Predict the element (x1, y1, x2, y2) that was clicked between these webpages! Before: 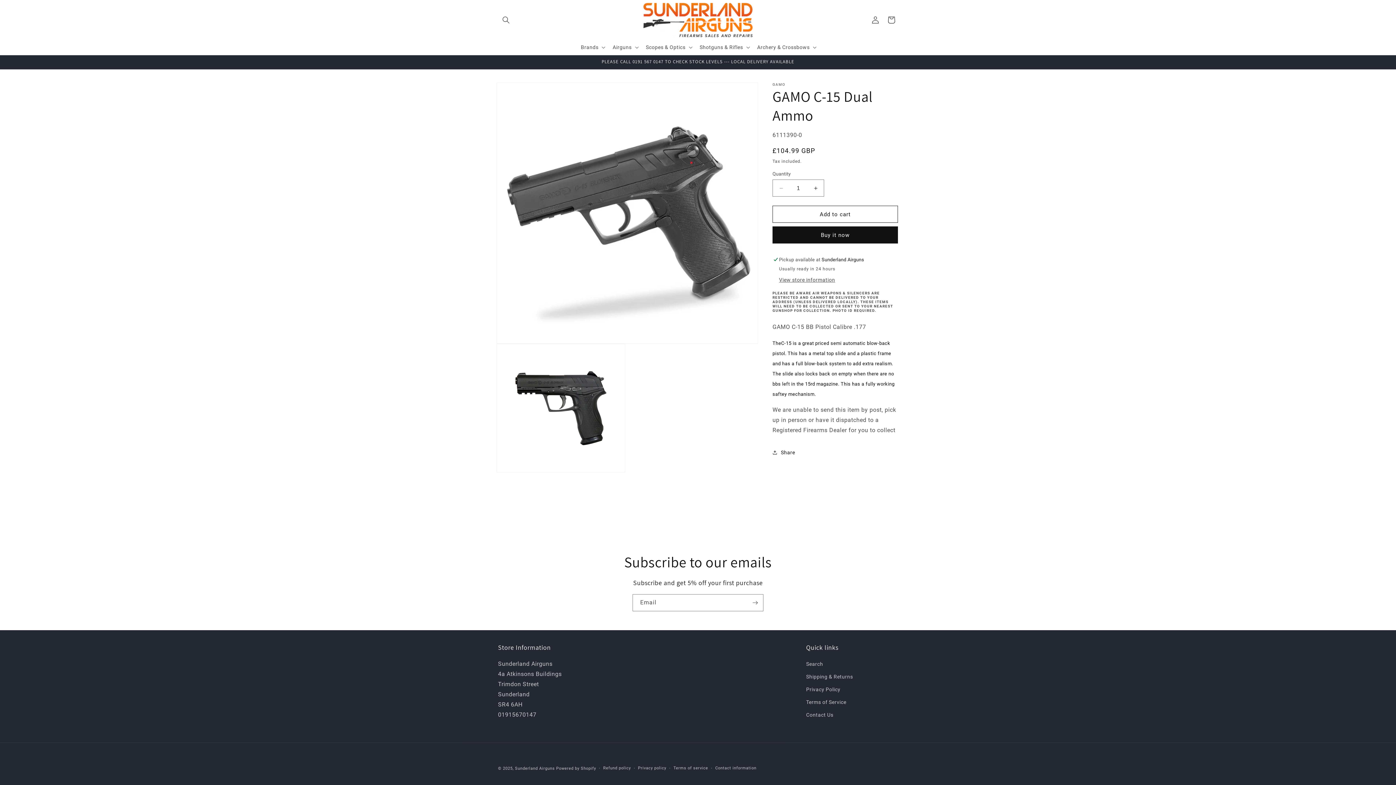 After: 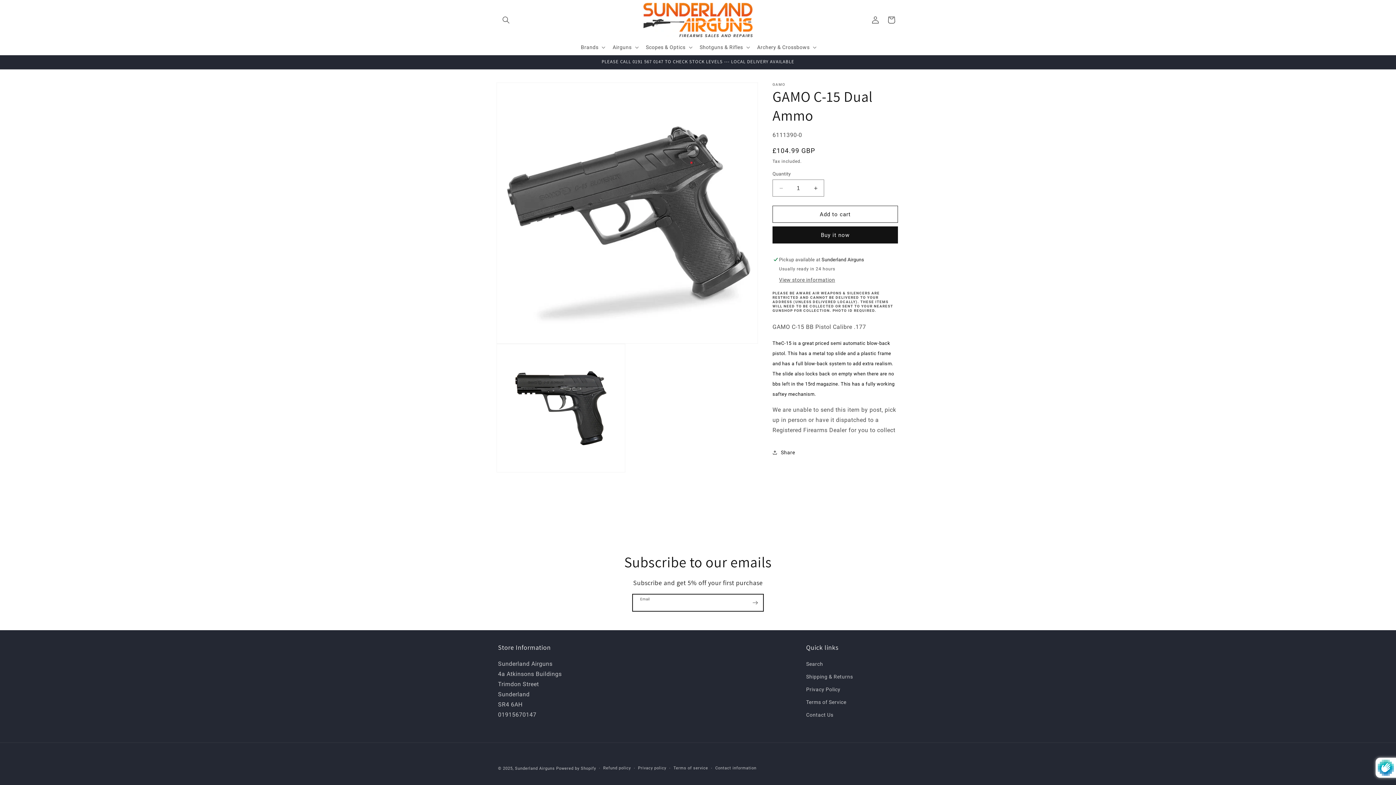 Action: label: Subscribe bbox: (747, 594, 763, 611)